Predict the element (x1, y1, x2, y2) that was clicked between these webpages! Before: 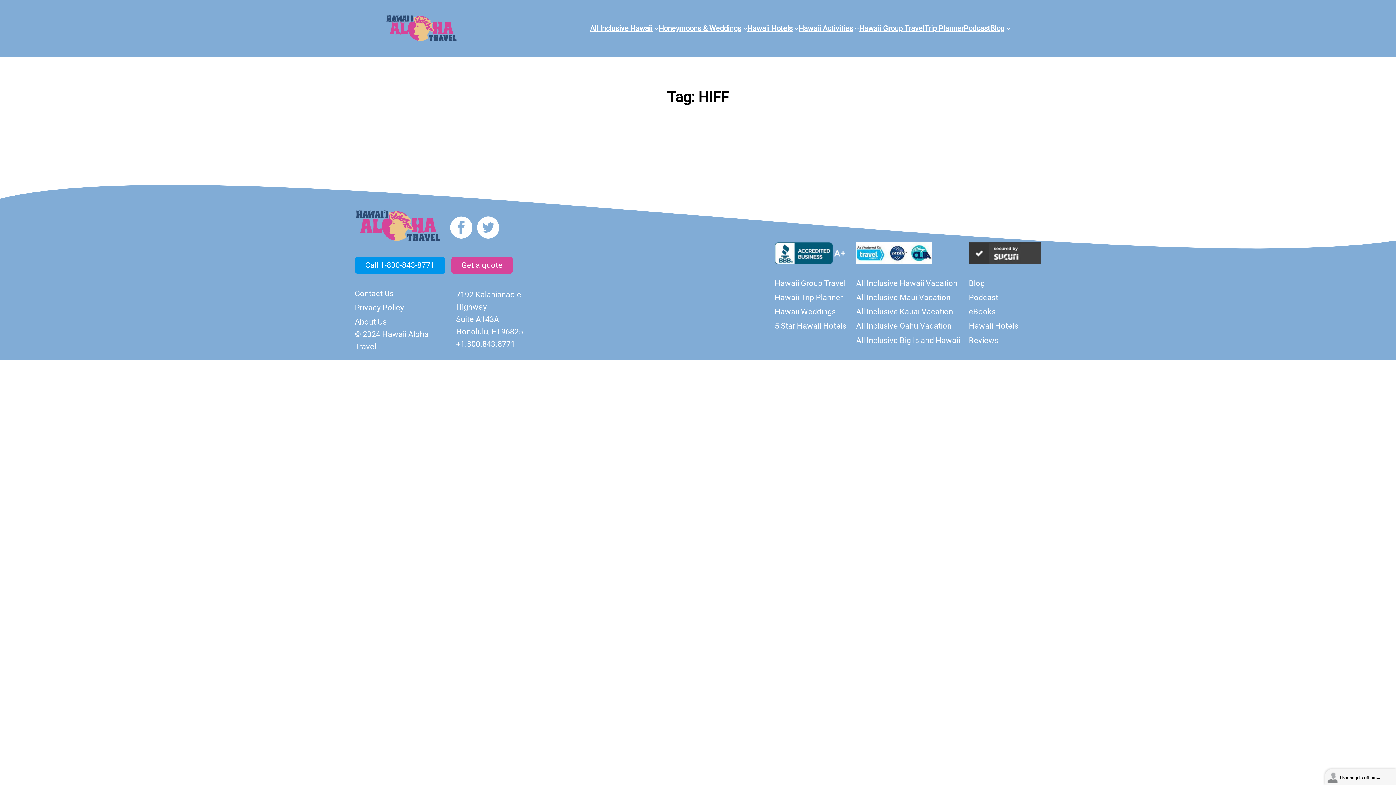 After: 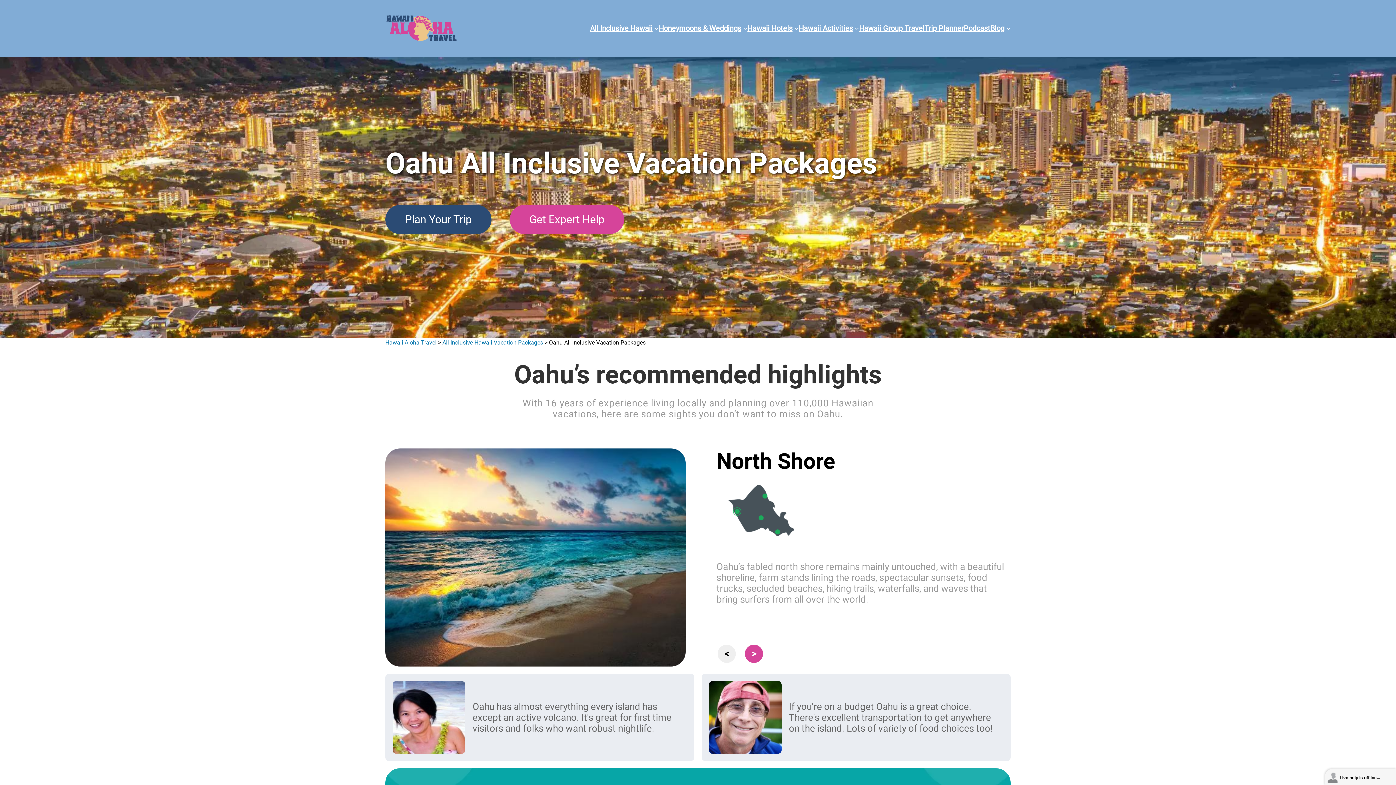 Action: bbox: (856, 318, 952, 332) label: All Inclusive Oahu Vacation